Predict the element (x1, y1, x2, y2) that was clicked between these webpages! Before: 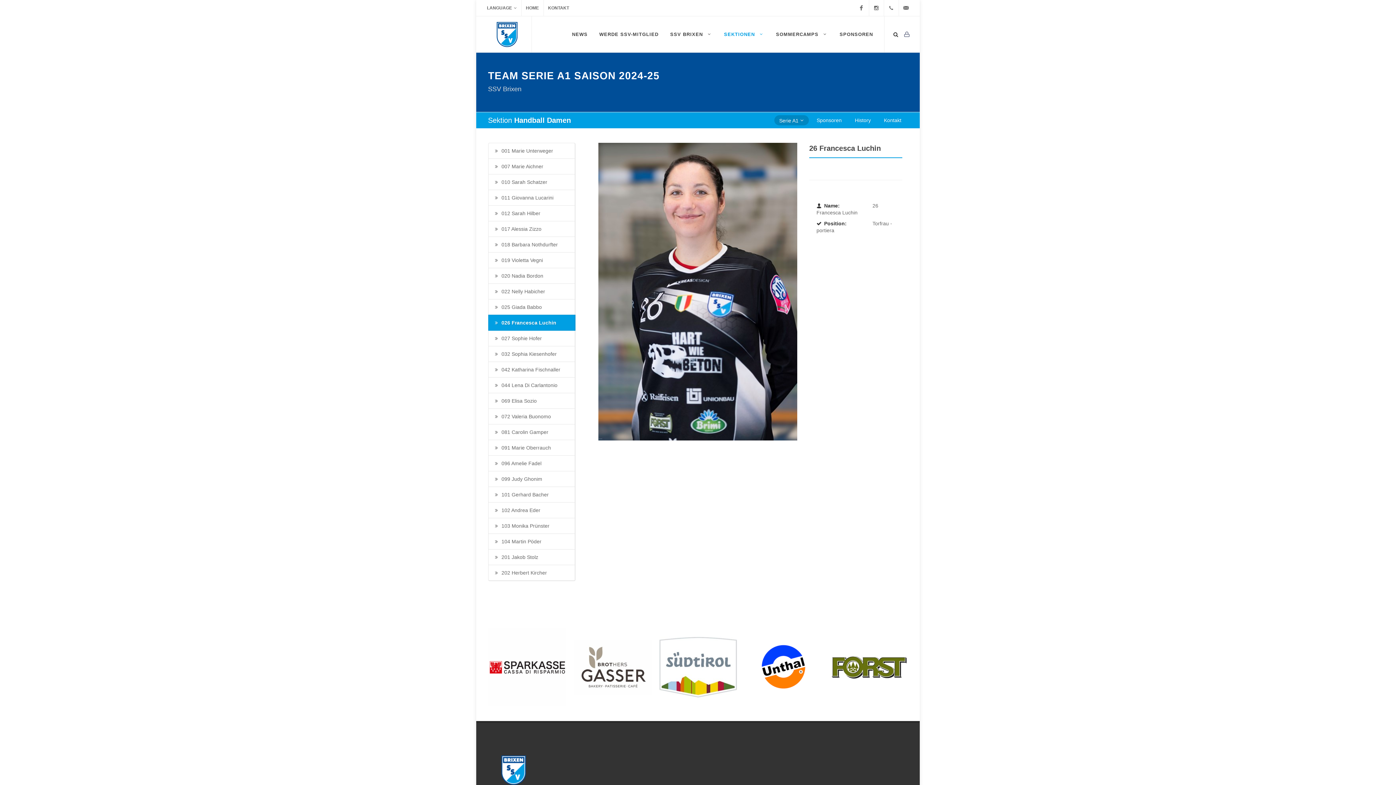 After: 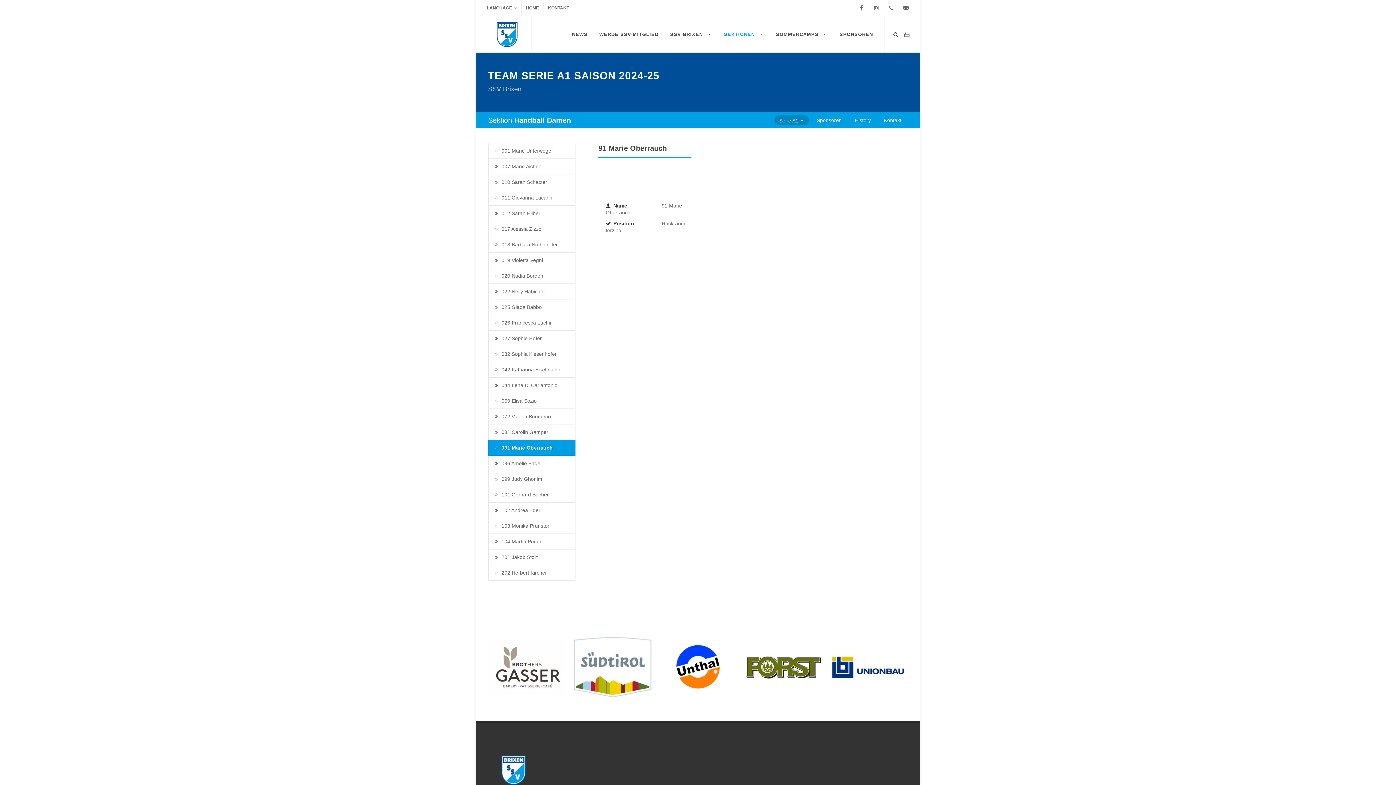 Action: bbox: (488, 440, 575, 456) label: 091 Marie Oberrauch